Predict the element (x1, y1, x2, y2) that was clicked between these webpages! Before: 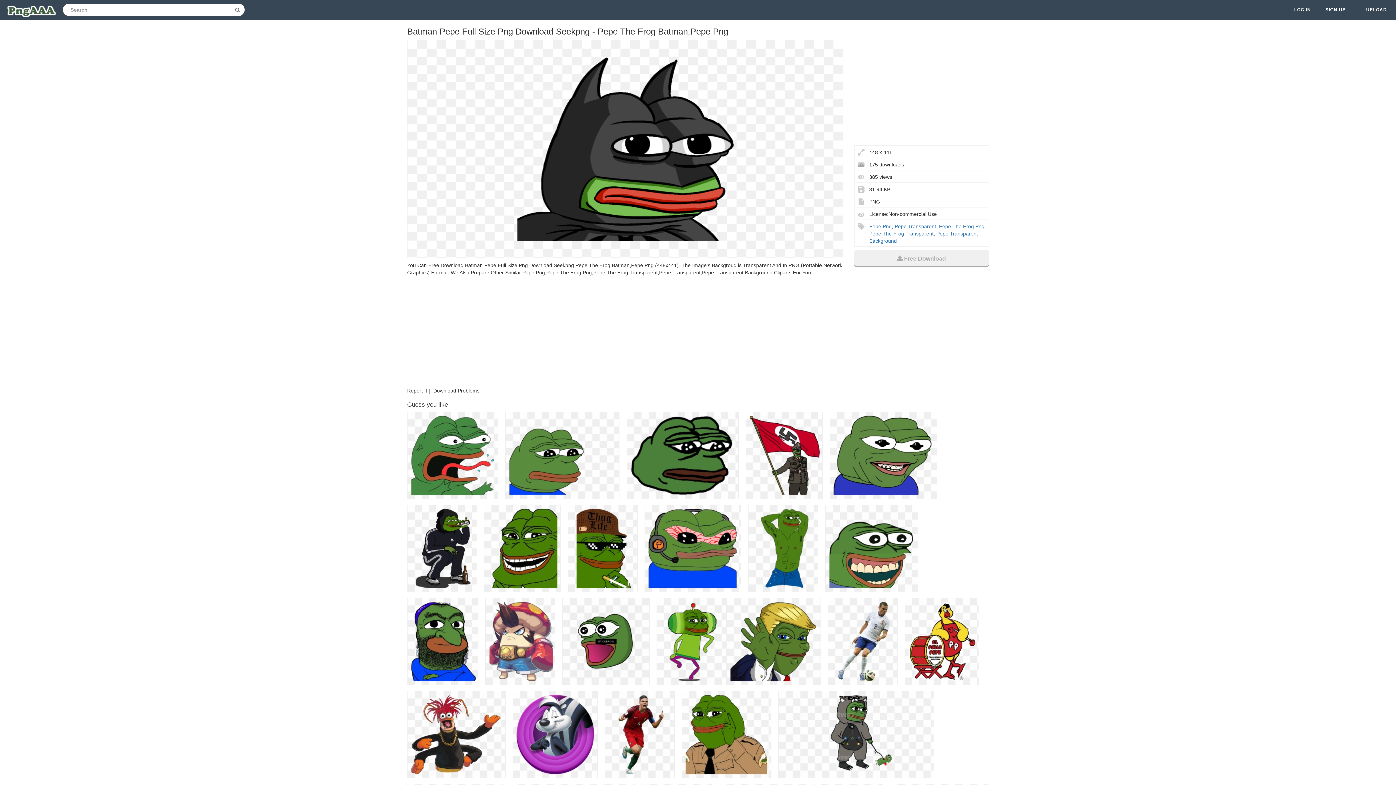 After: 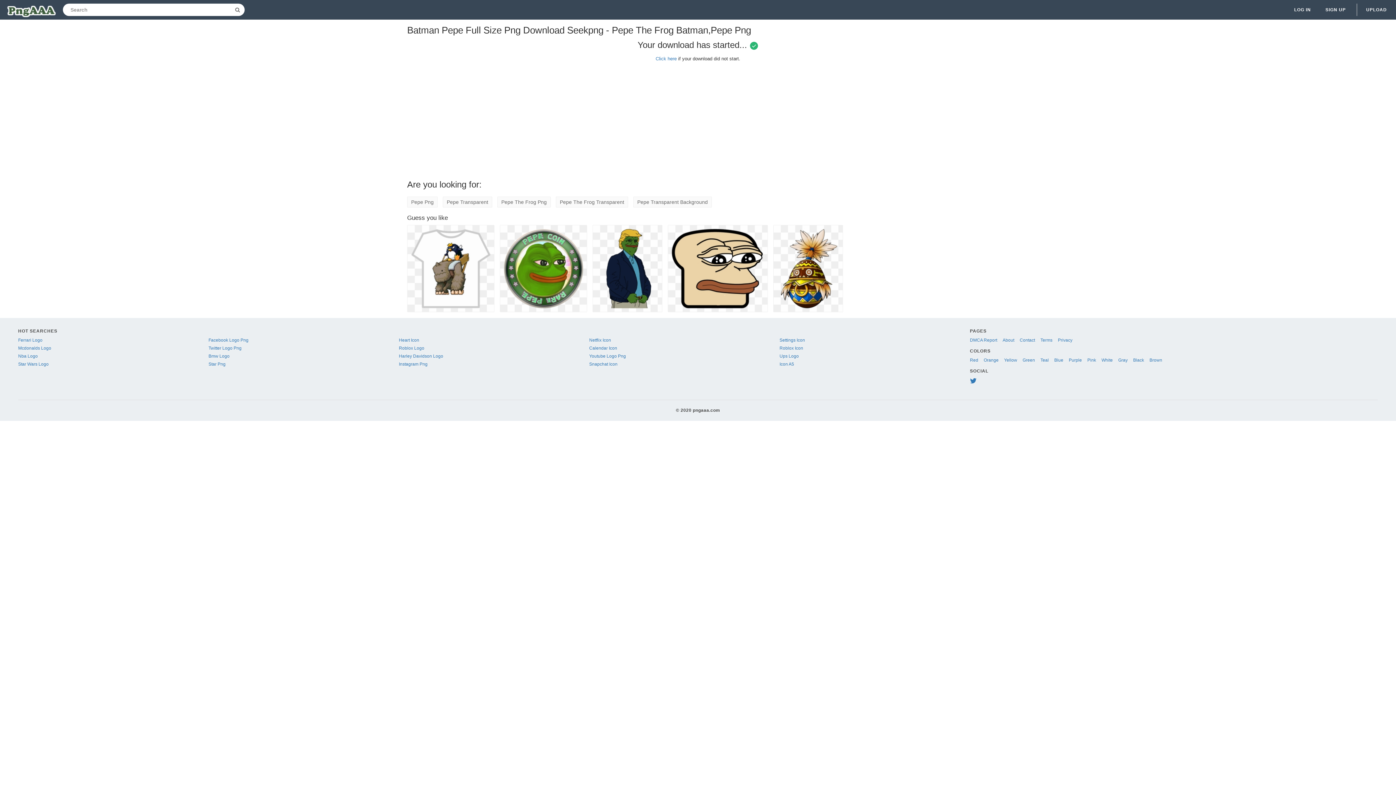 Action: bbox: (854, 250, 989, 266) label: Free Download